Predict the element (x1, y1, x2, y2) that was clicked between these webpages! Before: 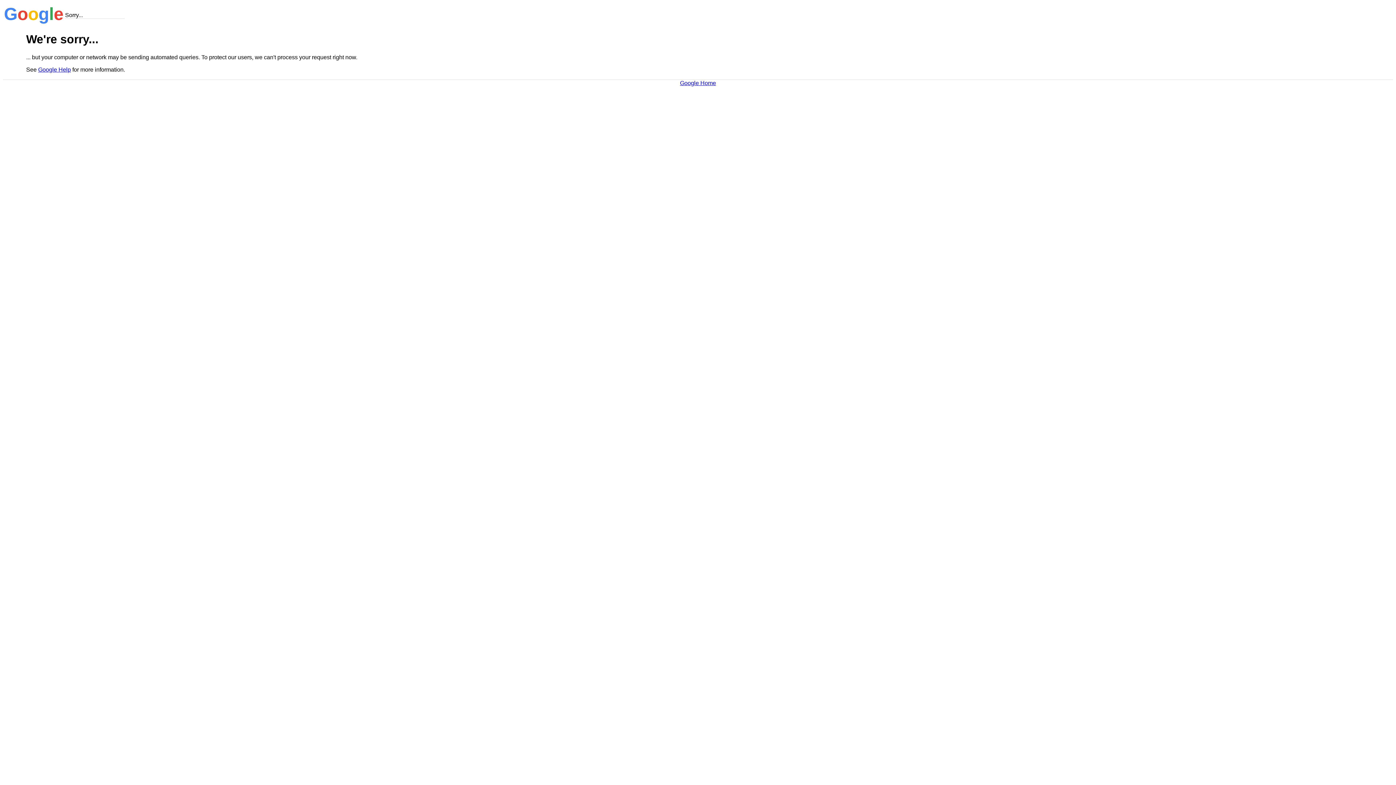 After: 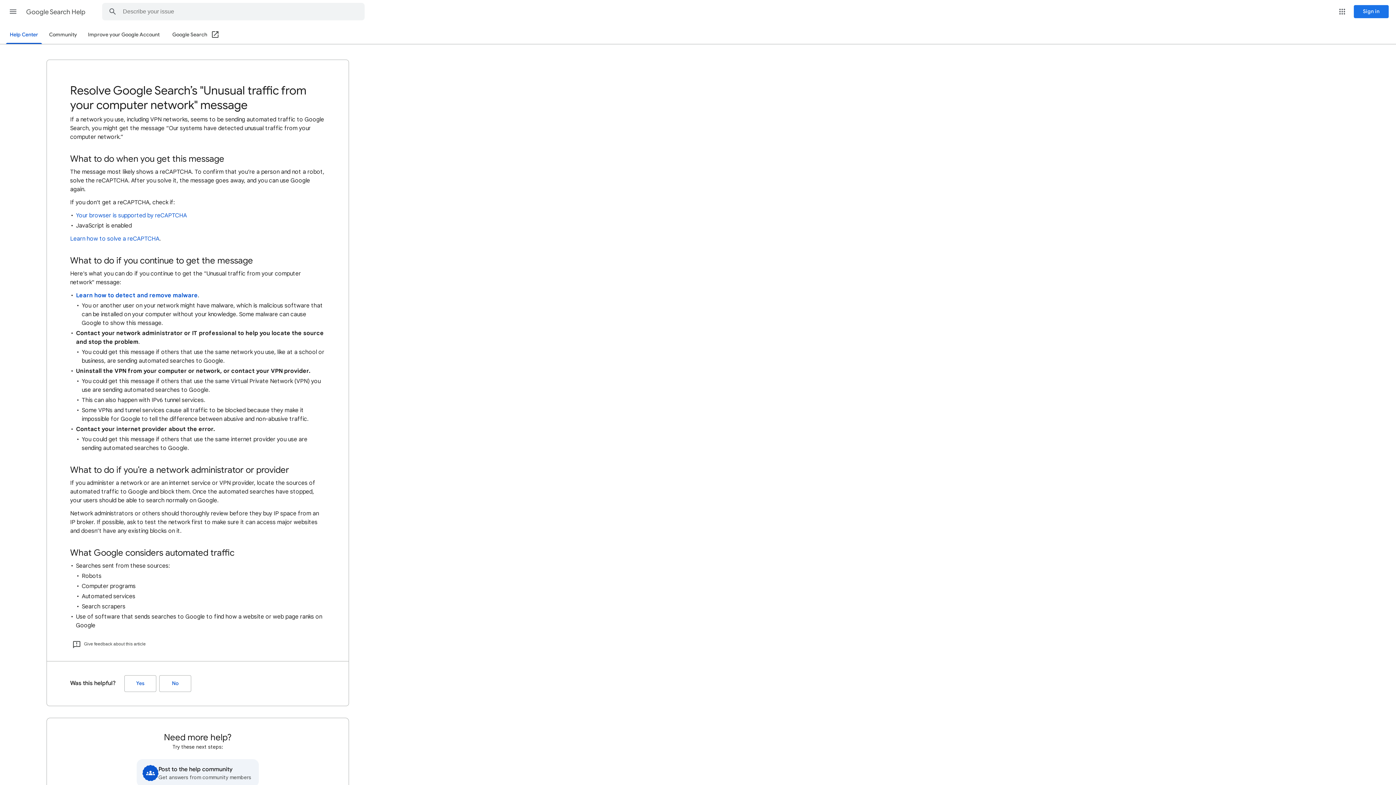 Action: label: Google Help bbox: (38, 66, 70, 72)